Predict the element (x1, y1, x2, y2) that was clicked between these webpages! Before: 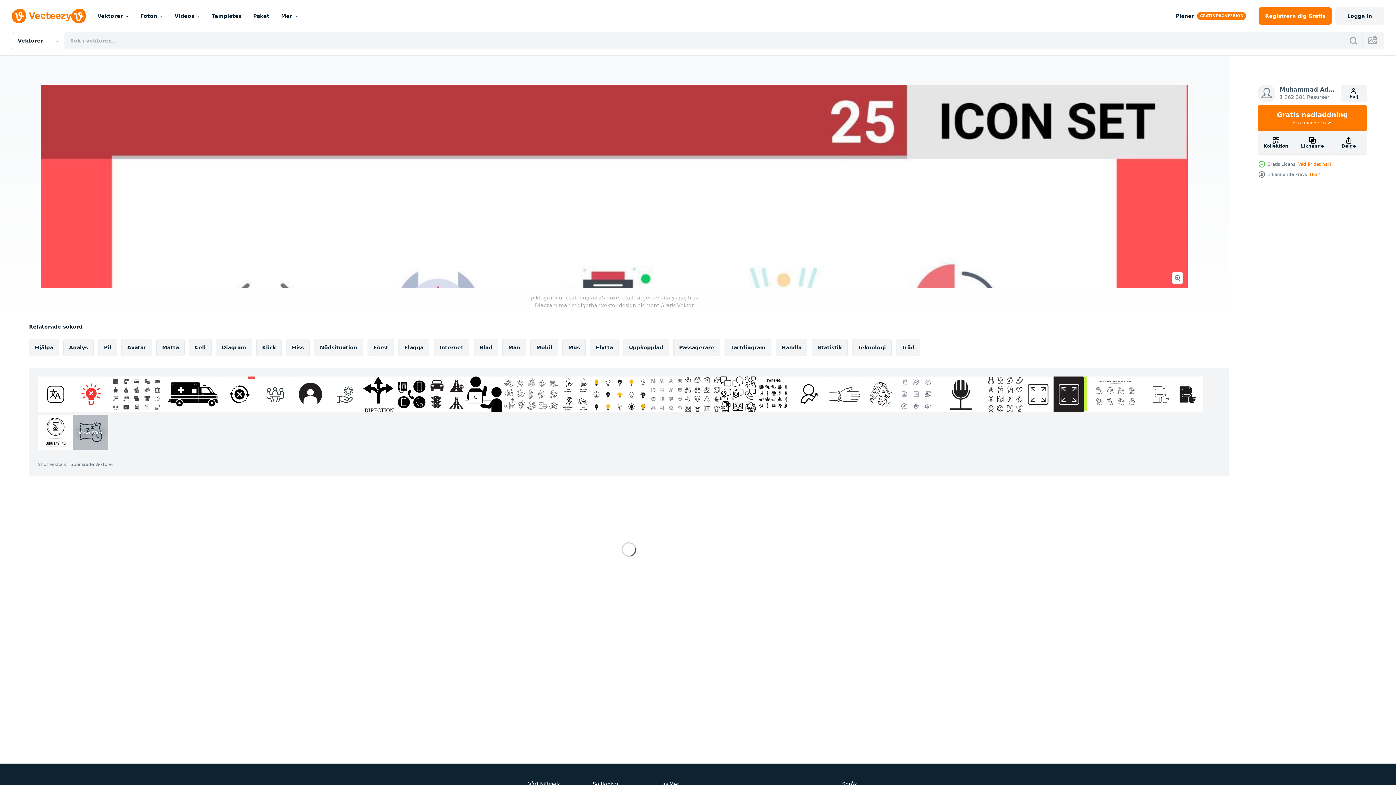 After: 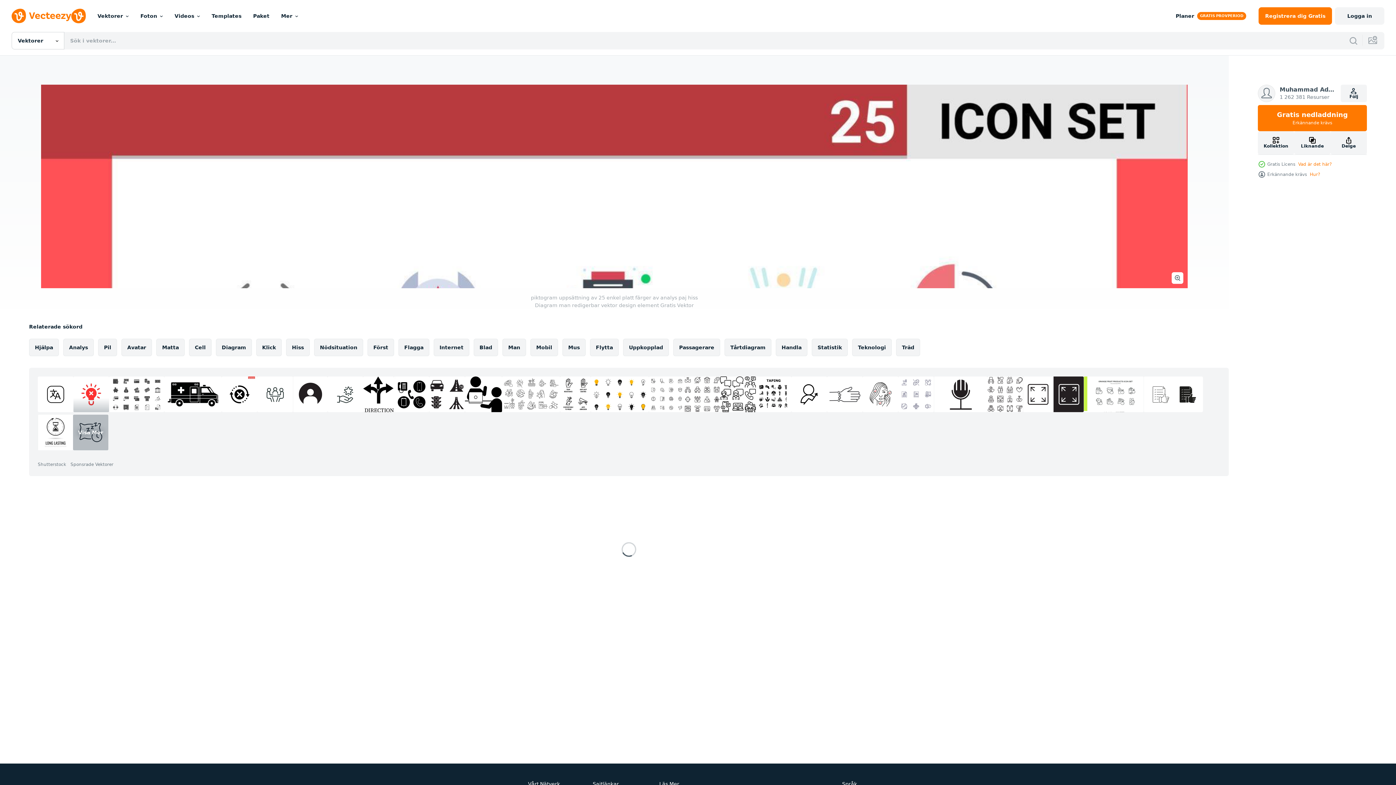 Action: bbox: (73, 376, 109, 412)